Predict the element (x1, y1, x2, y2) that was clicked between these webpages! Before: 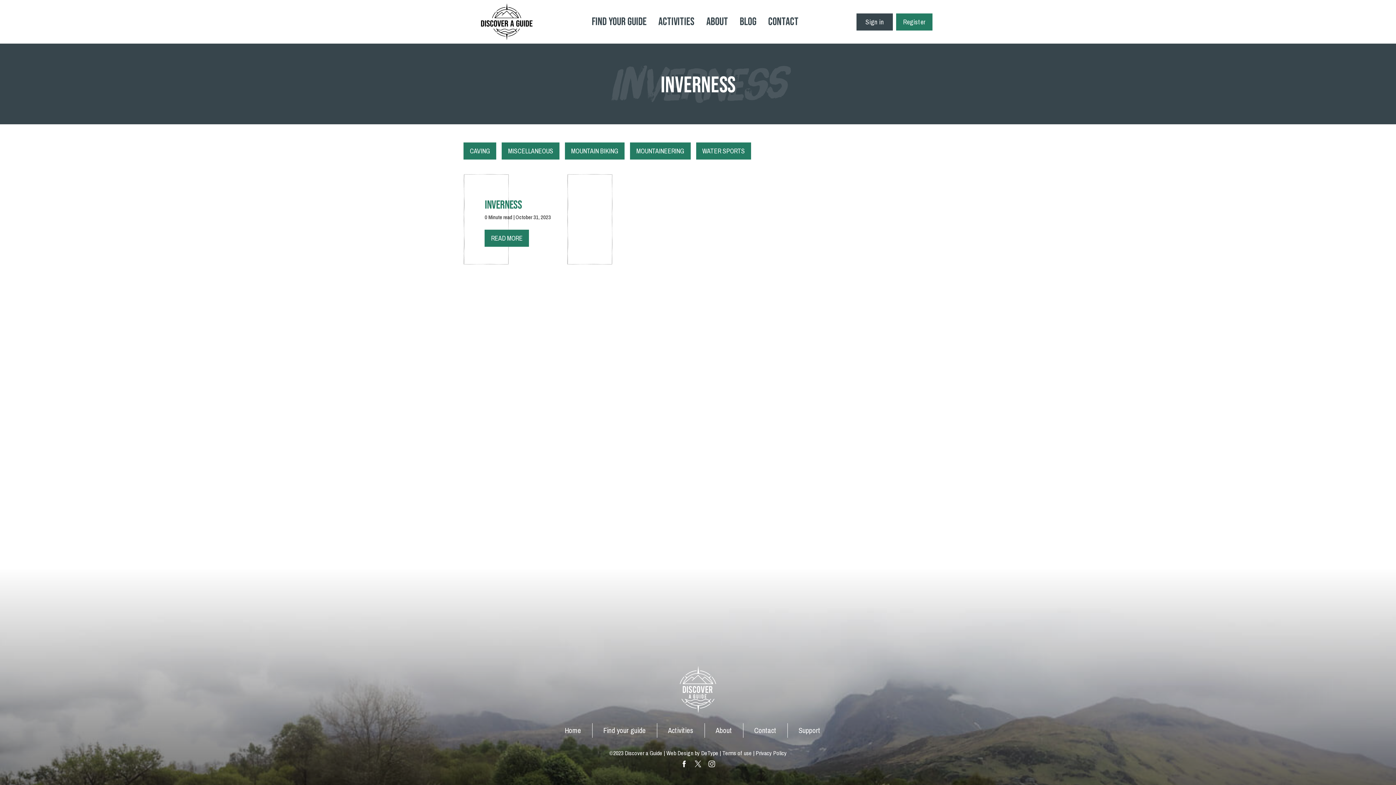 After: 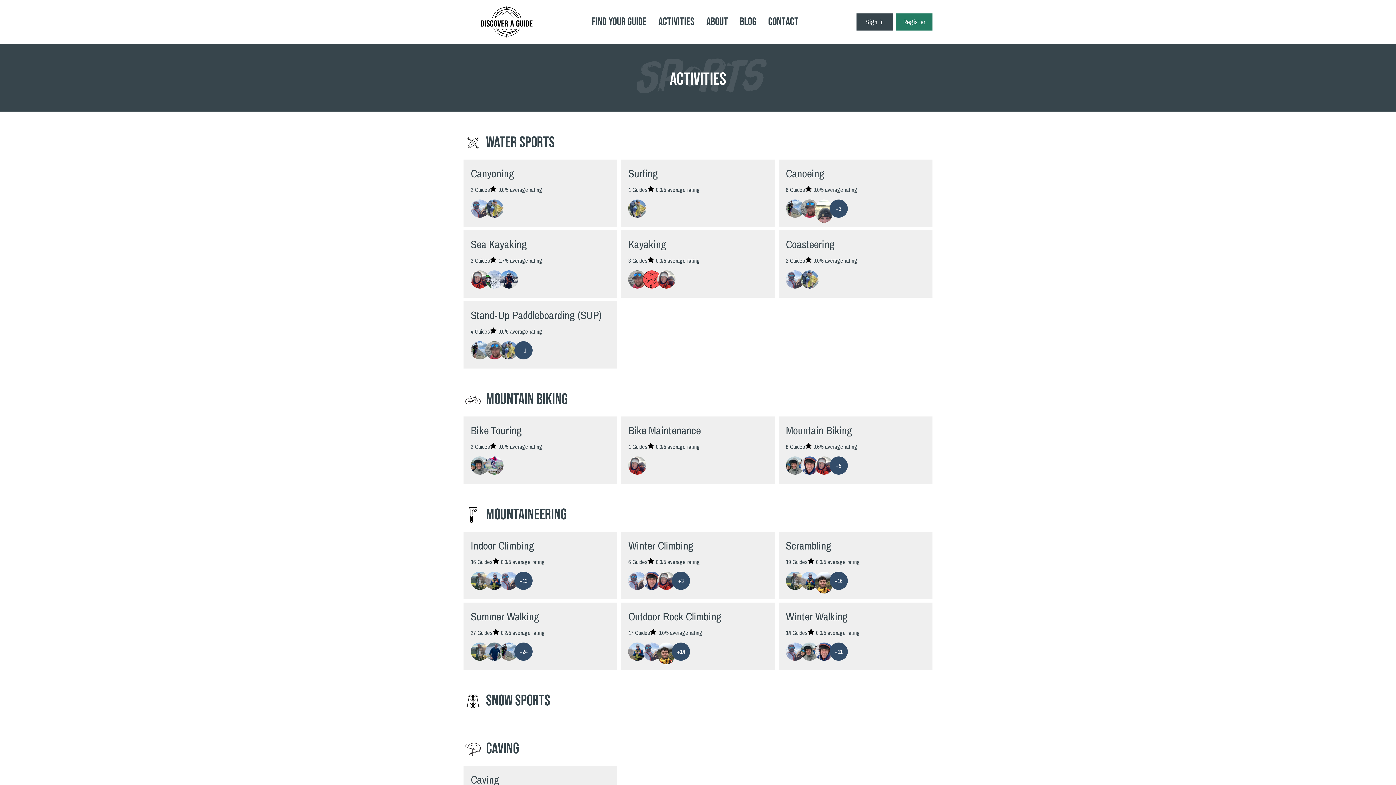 Action: bbox: (652, 10, 700, 33) label: Activities